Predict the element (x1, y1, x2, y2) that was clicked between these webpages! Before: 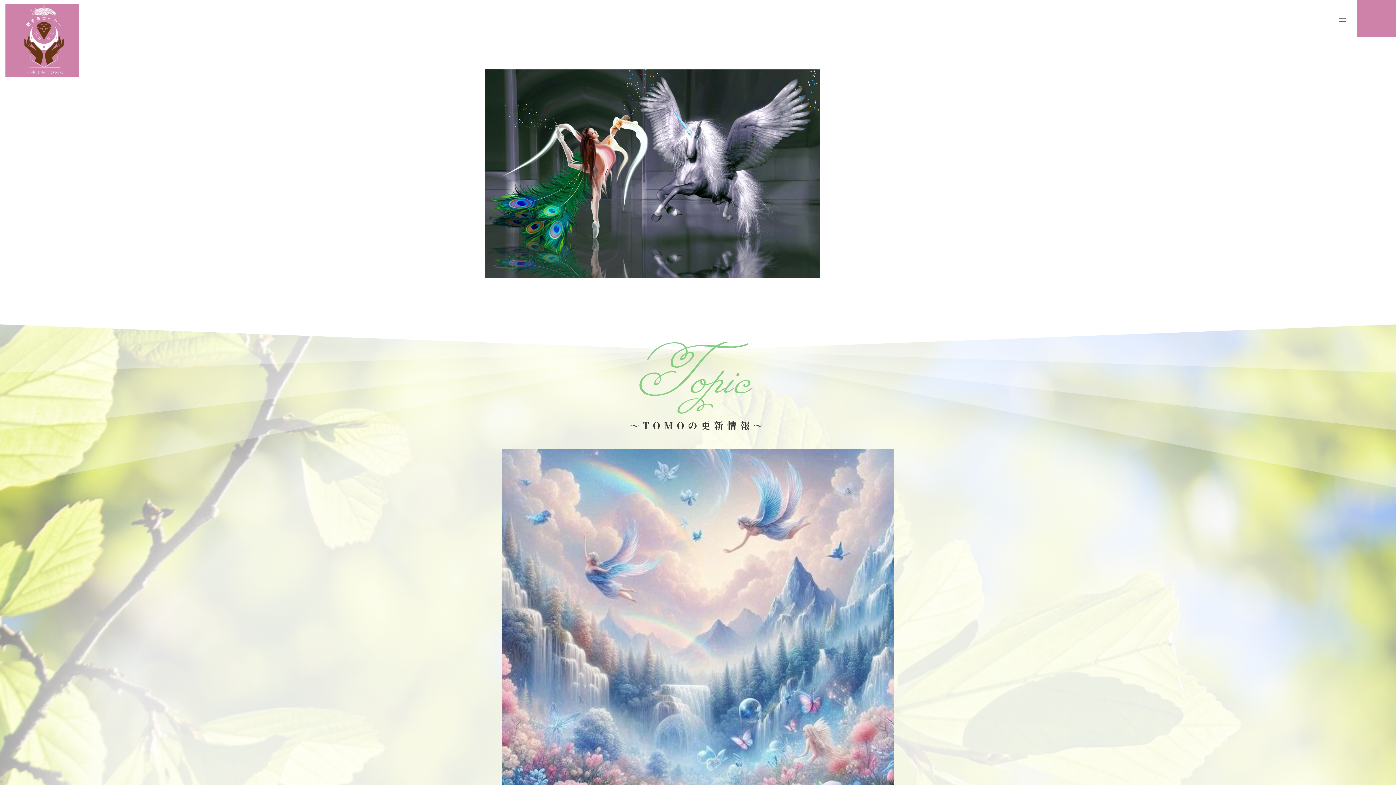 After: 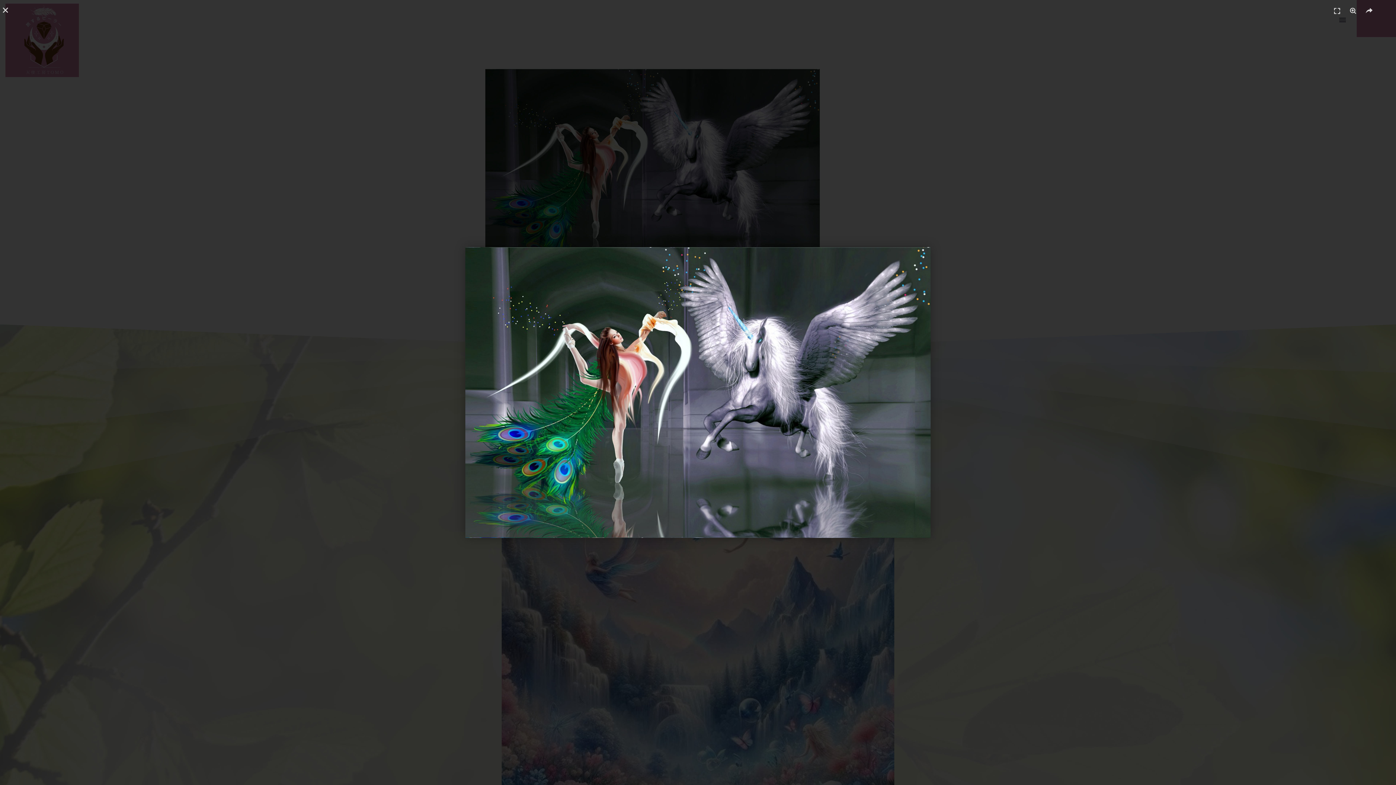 Action: bbox: (485, 168, 820, 176)